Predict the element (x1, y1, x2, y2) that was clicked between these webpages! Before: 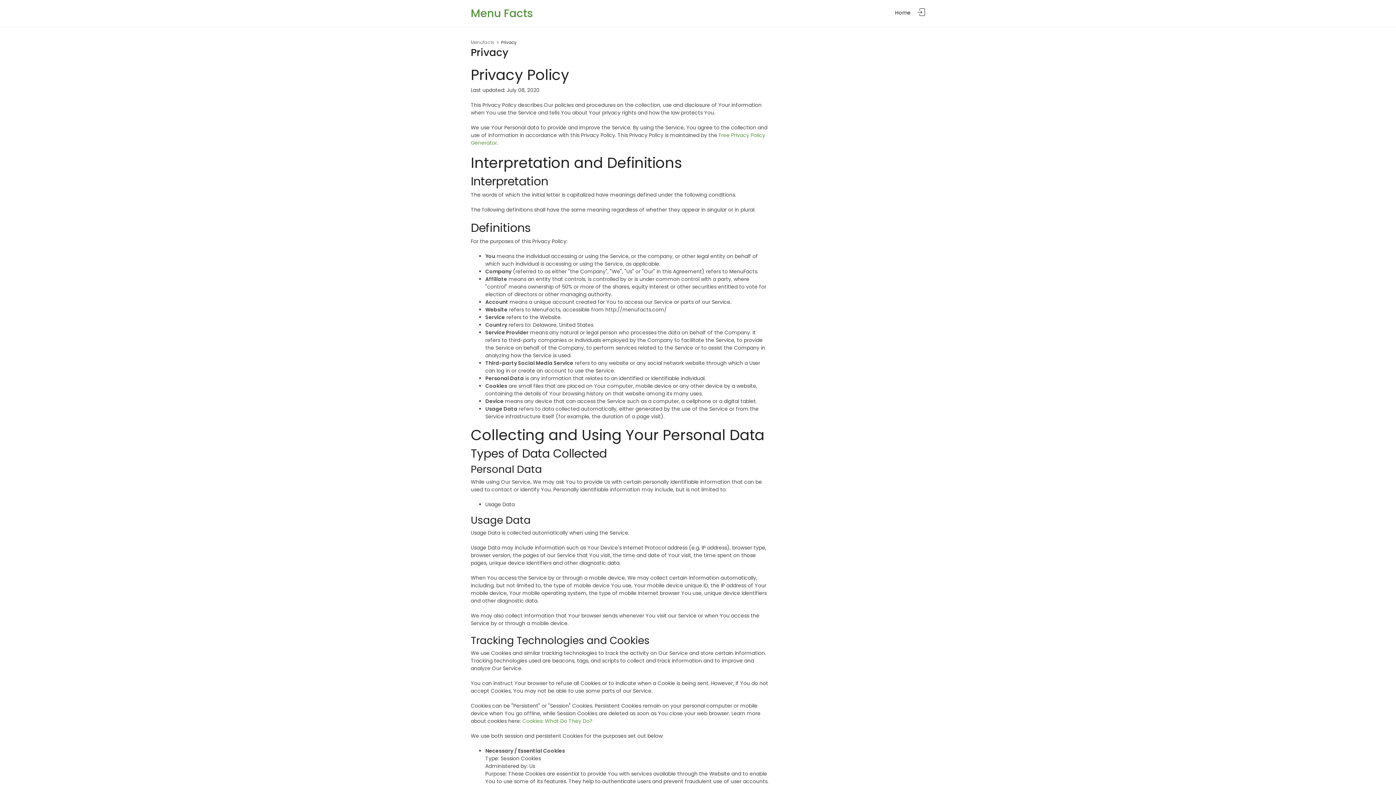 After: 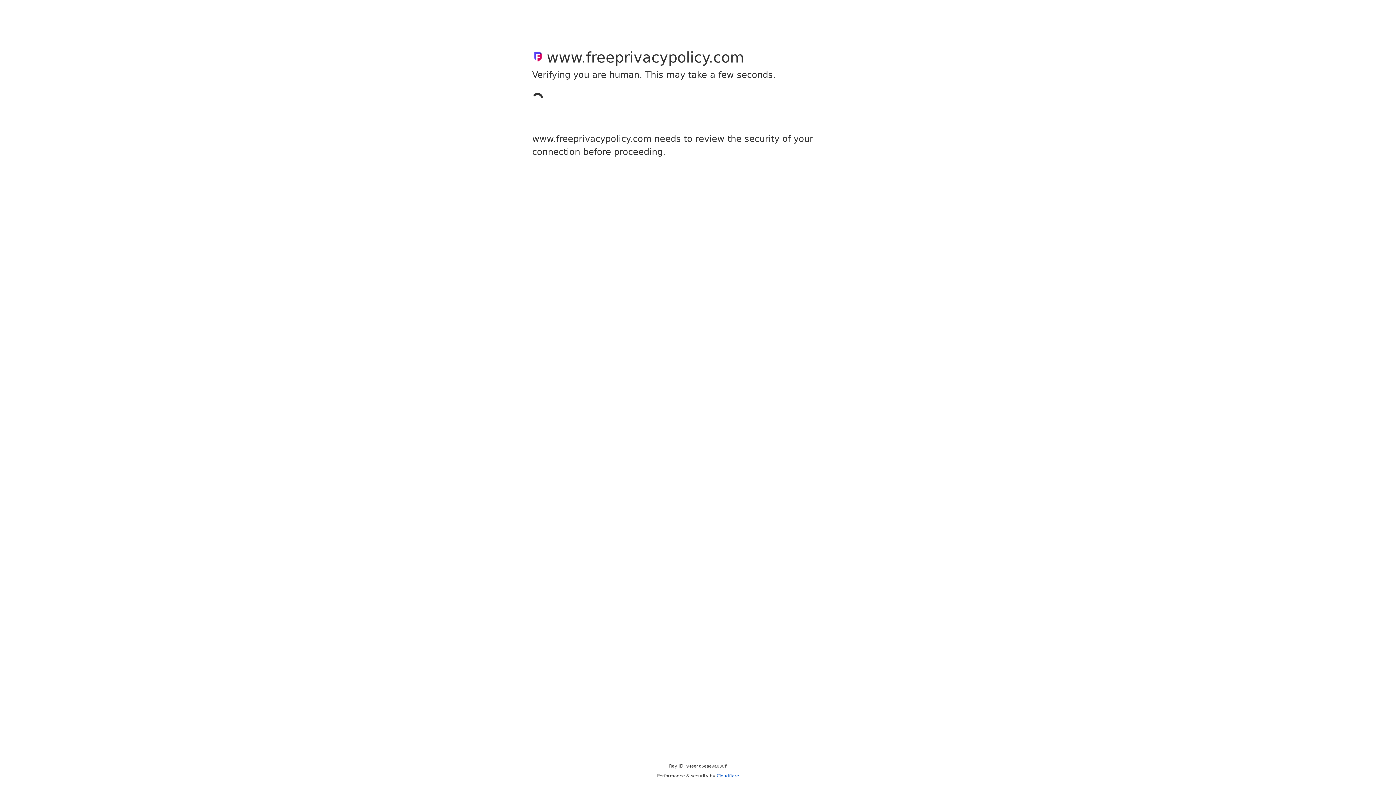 Action: label: Cookies: What Do They Do? bbox: (522, 717, 592, 725)